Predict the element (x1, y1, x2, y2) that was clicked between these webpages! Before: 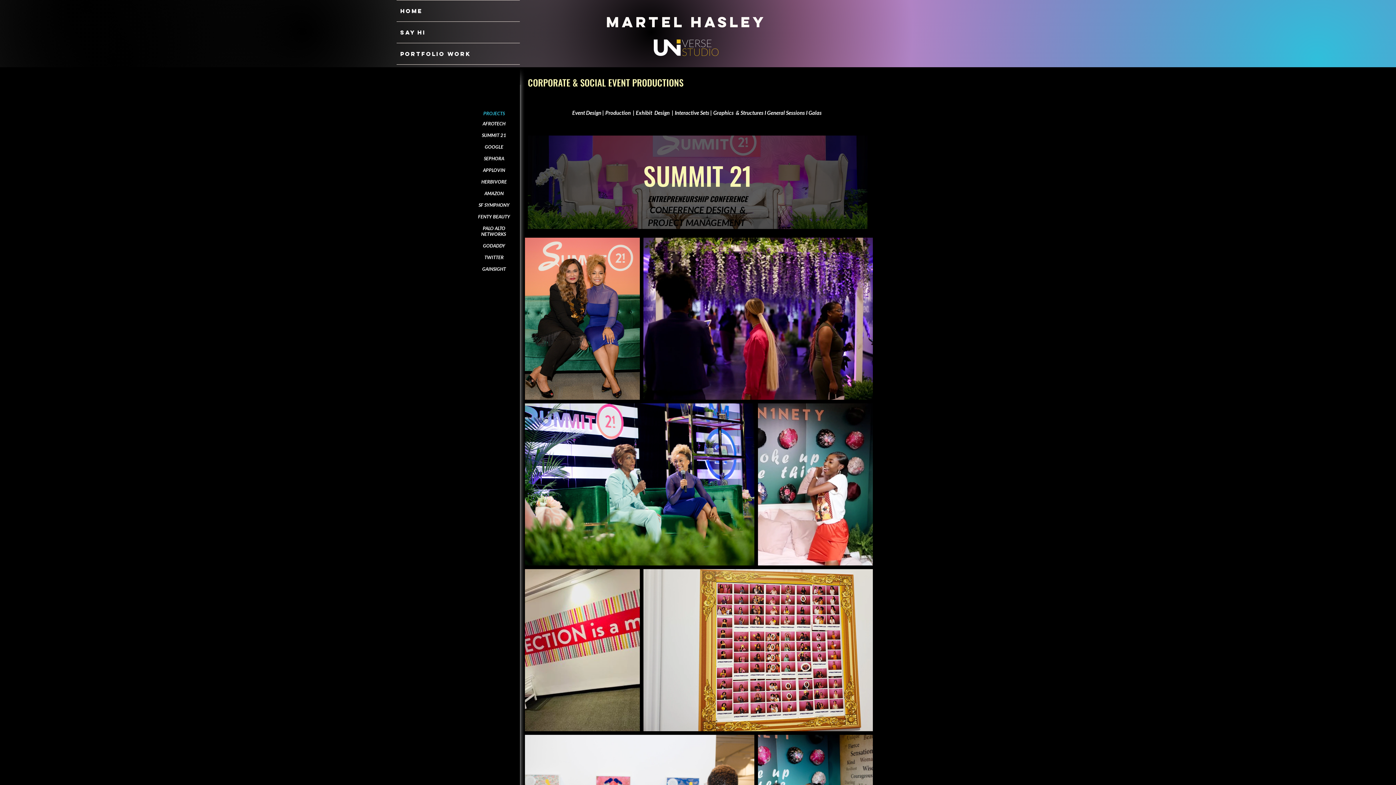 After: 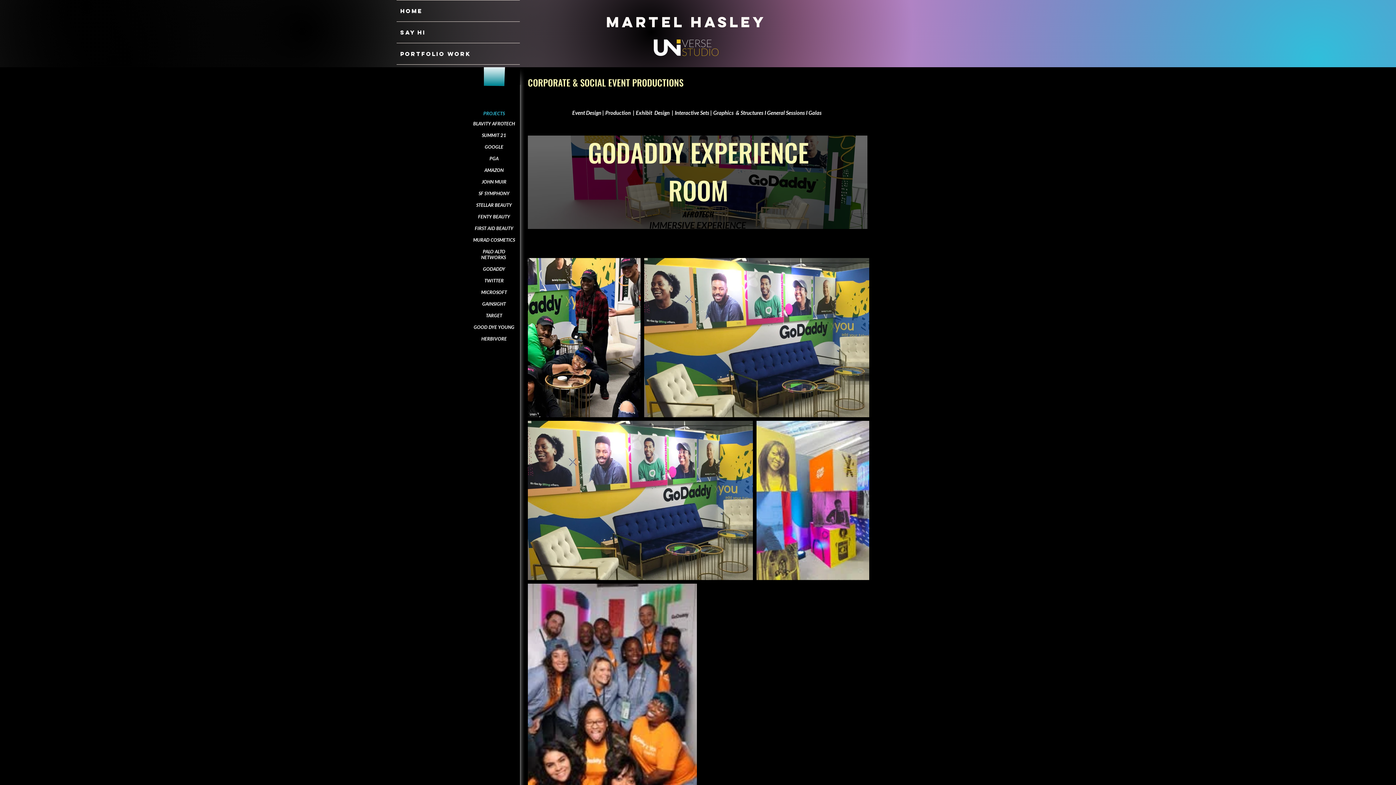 Action: bbox: (483, 242, 505, 248) label: GODADDY